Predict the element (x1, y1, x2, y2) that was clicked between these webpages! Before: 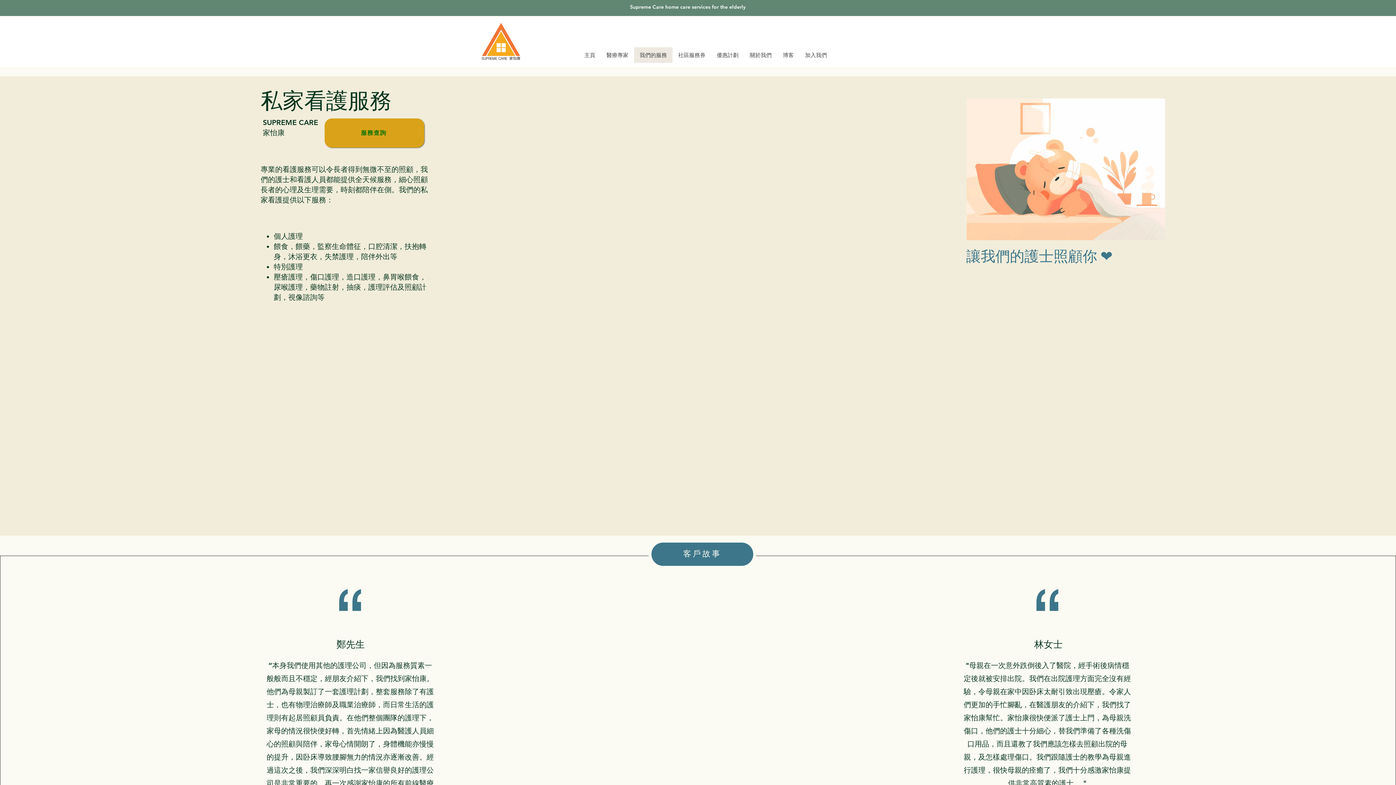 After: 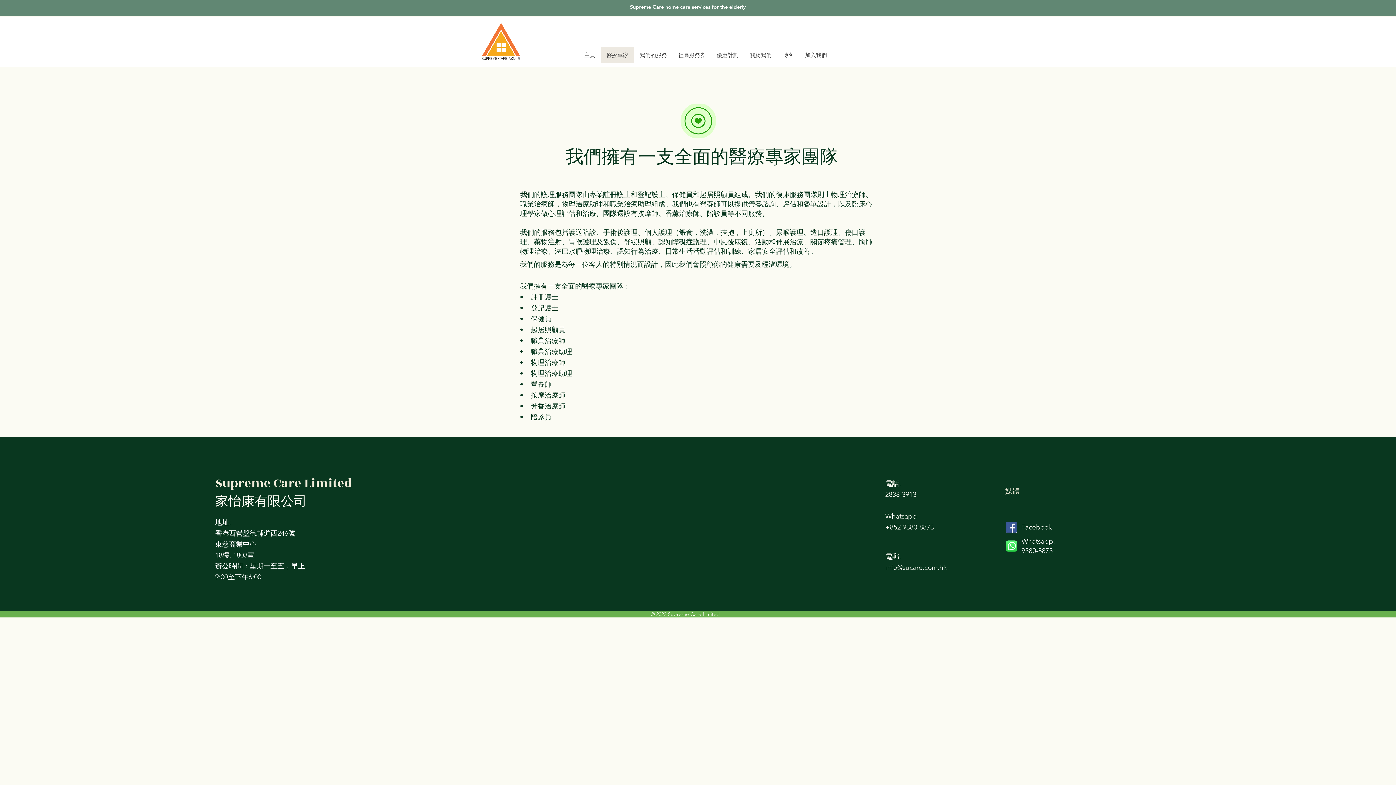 Action: bbox: (600, 47, 634, 62) label: 醫療專家